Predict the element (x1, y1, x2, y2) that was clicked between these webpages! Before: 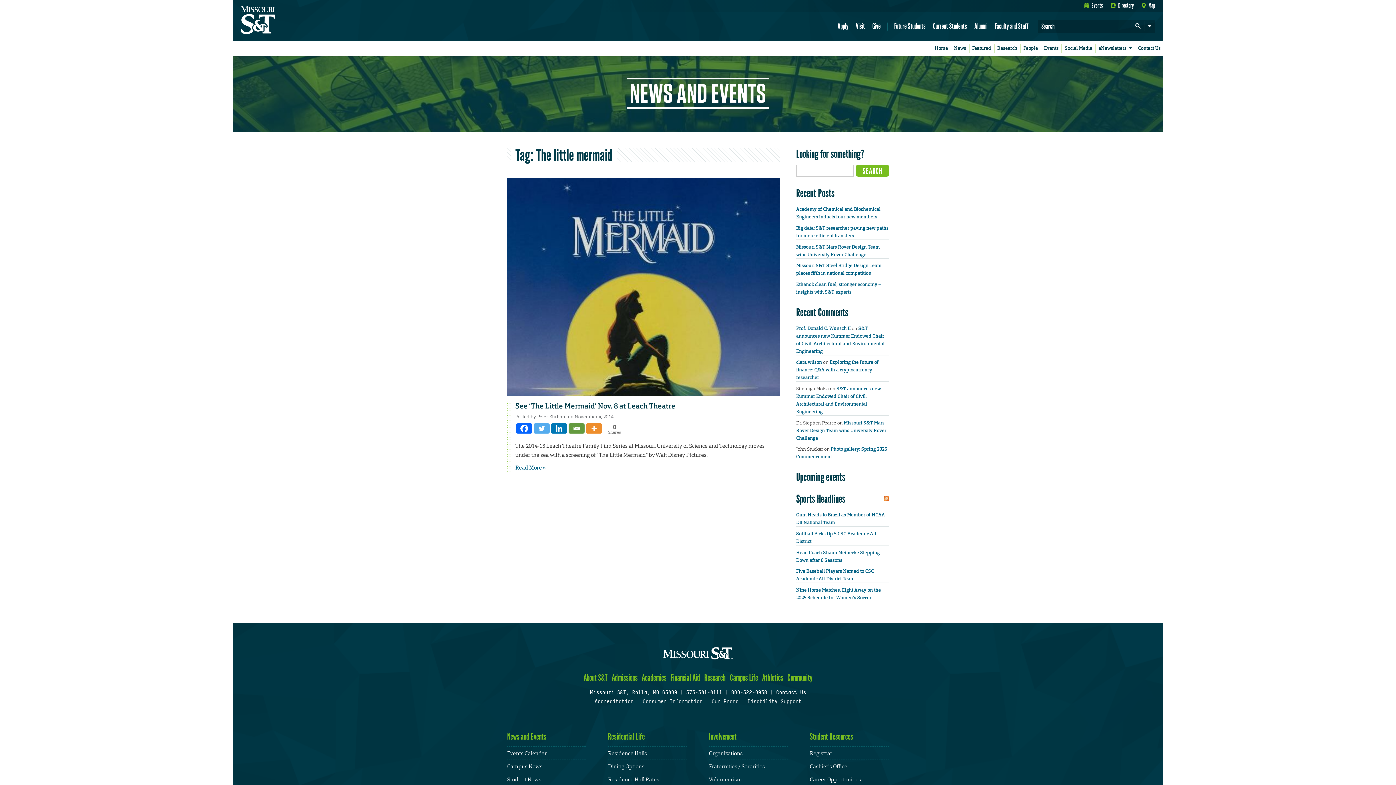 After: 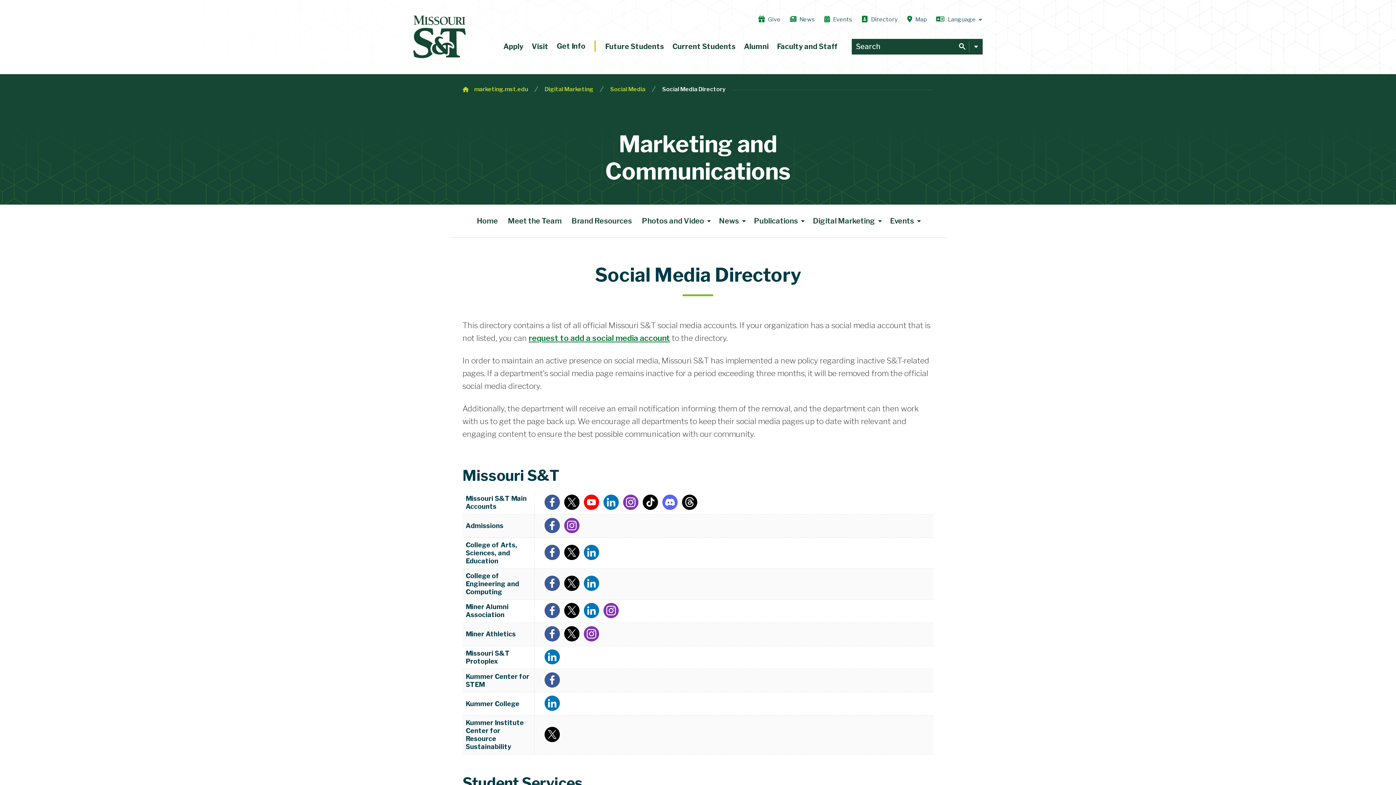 Action: label: Social Media bbox: (1062, 40, 1095, 55)